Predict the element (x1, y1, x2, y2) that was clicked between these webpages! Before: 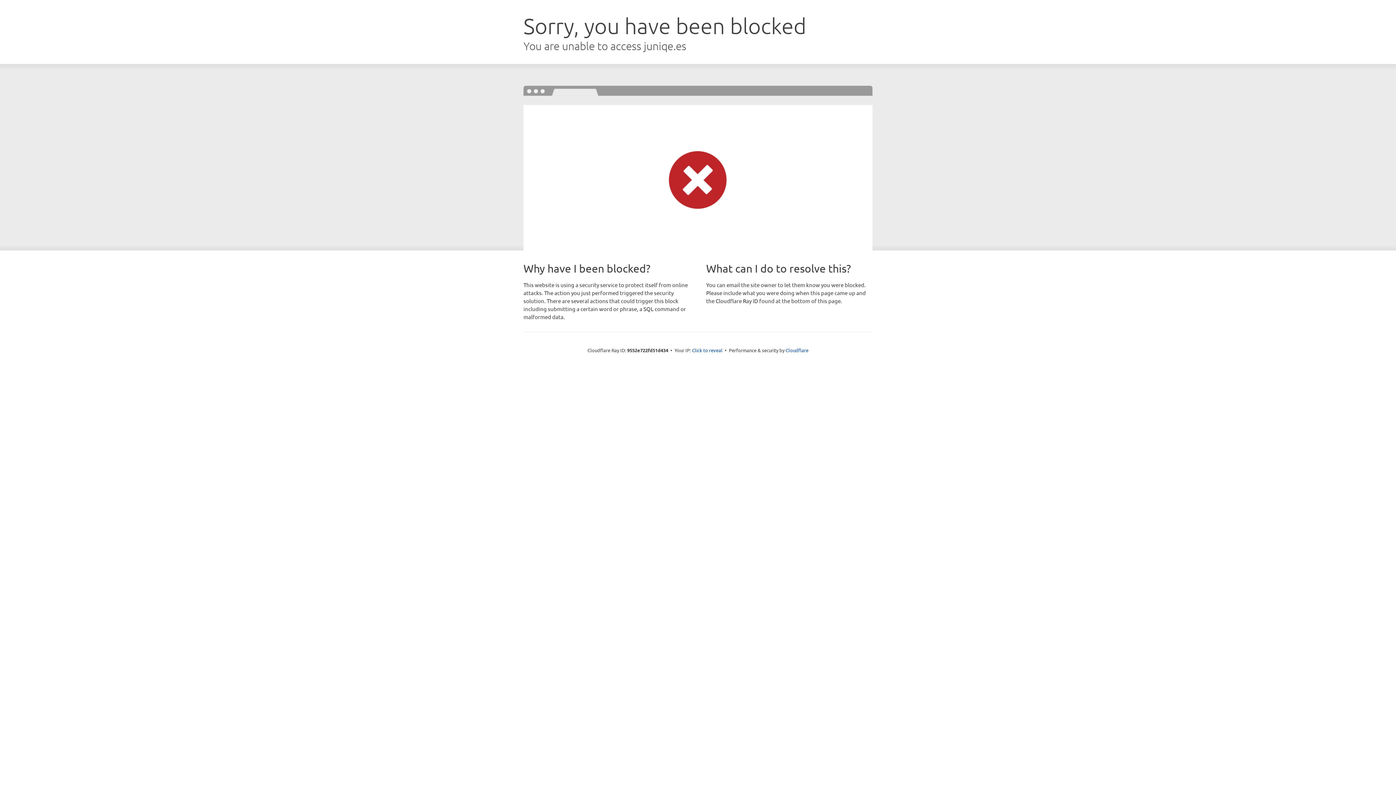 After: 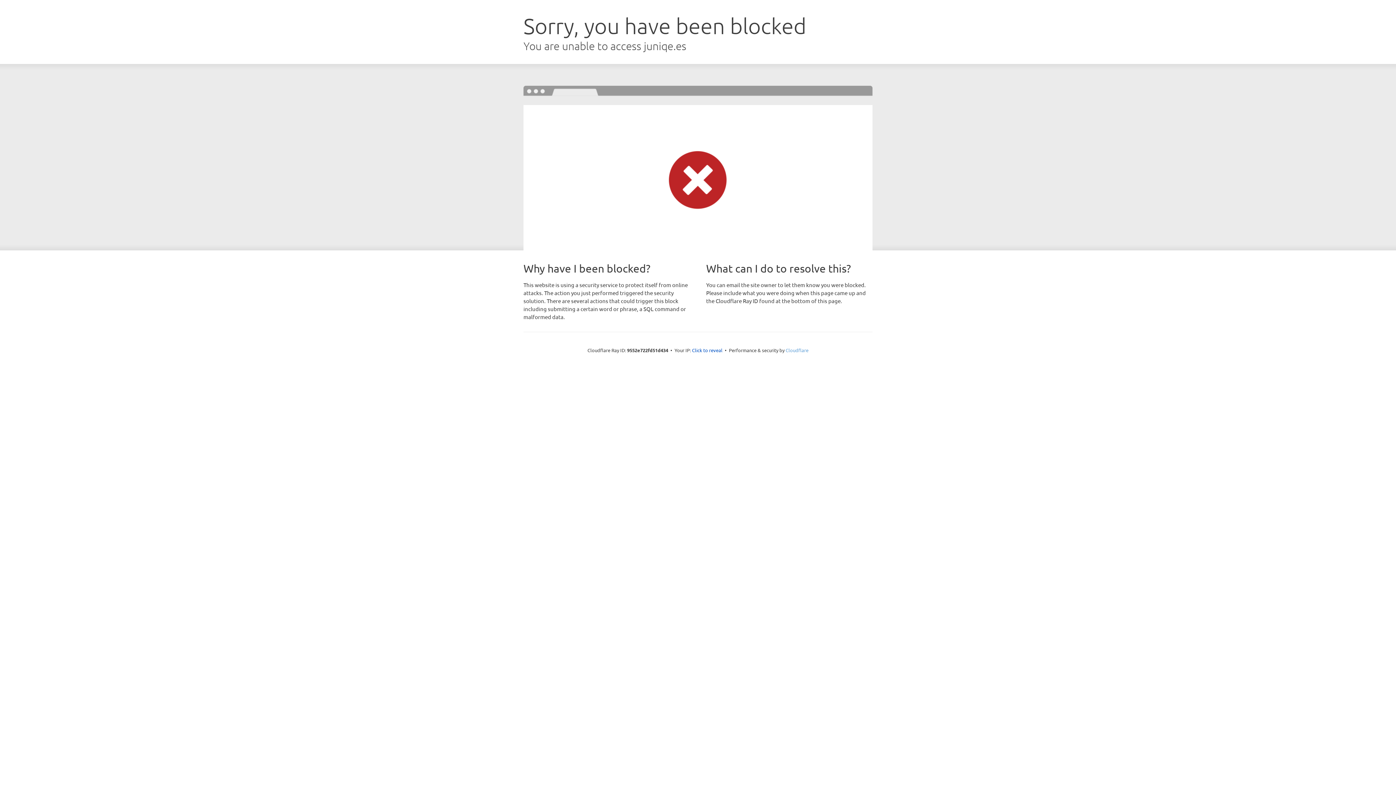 Action: label: Cloudflare bbox: (785, 347, 808, 353)